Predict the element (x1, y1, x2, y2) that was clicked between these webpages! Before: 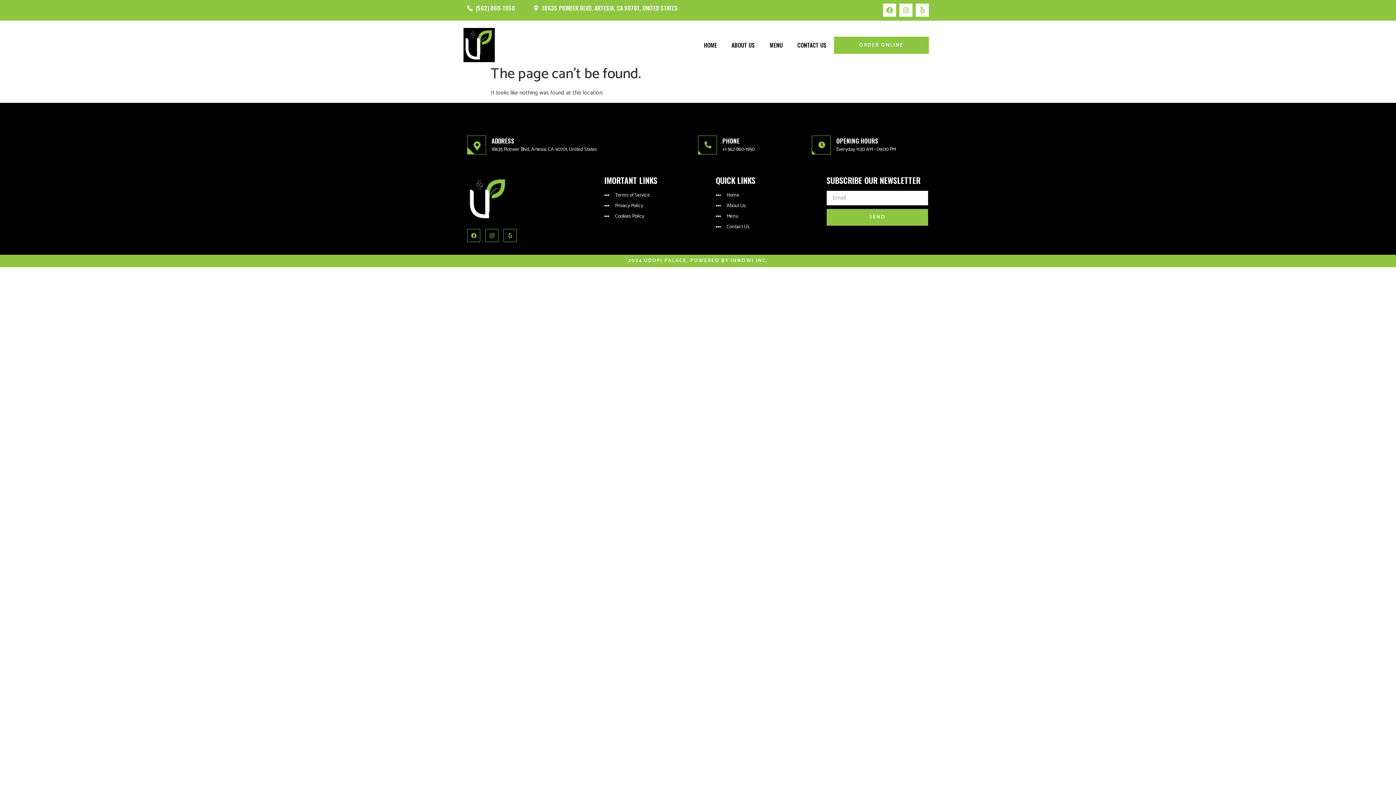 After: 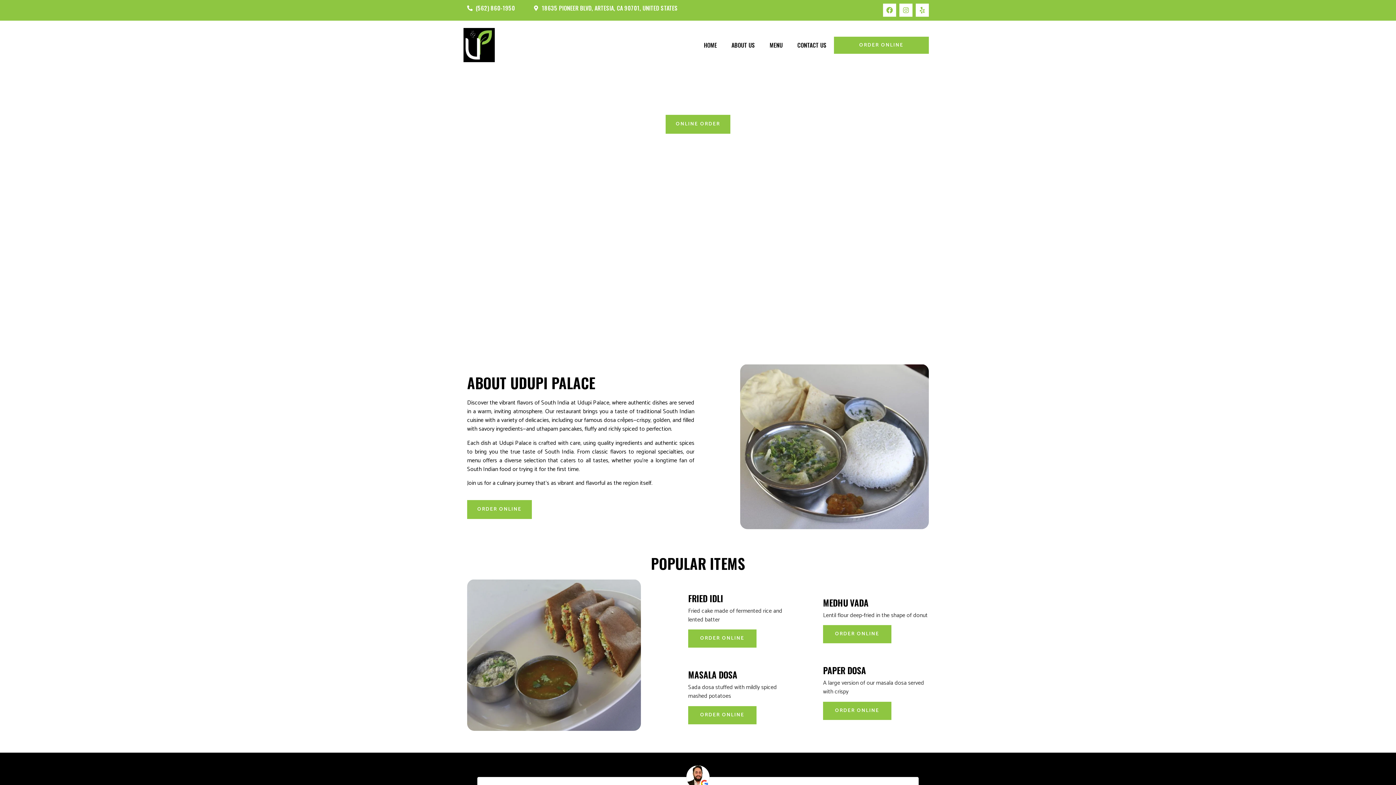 Action: bbox: (467, 176, 519, 221)